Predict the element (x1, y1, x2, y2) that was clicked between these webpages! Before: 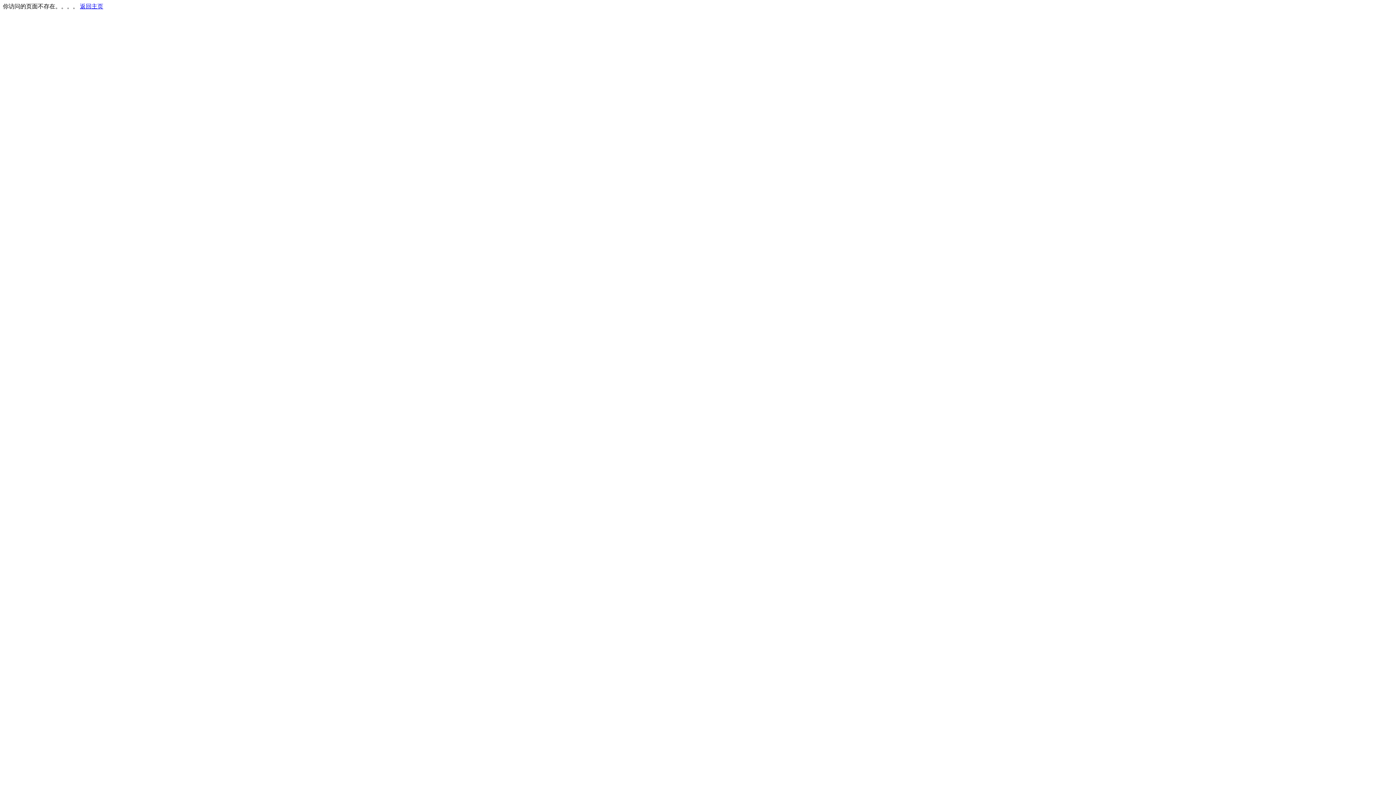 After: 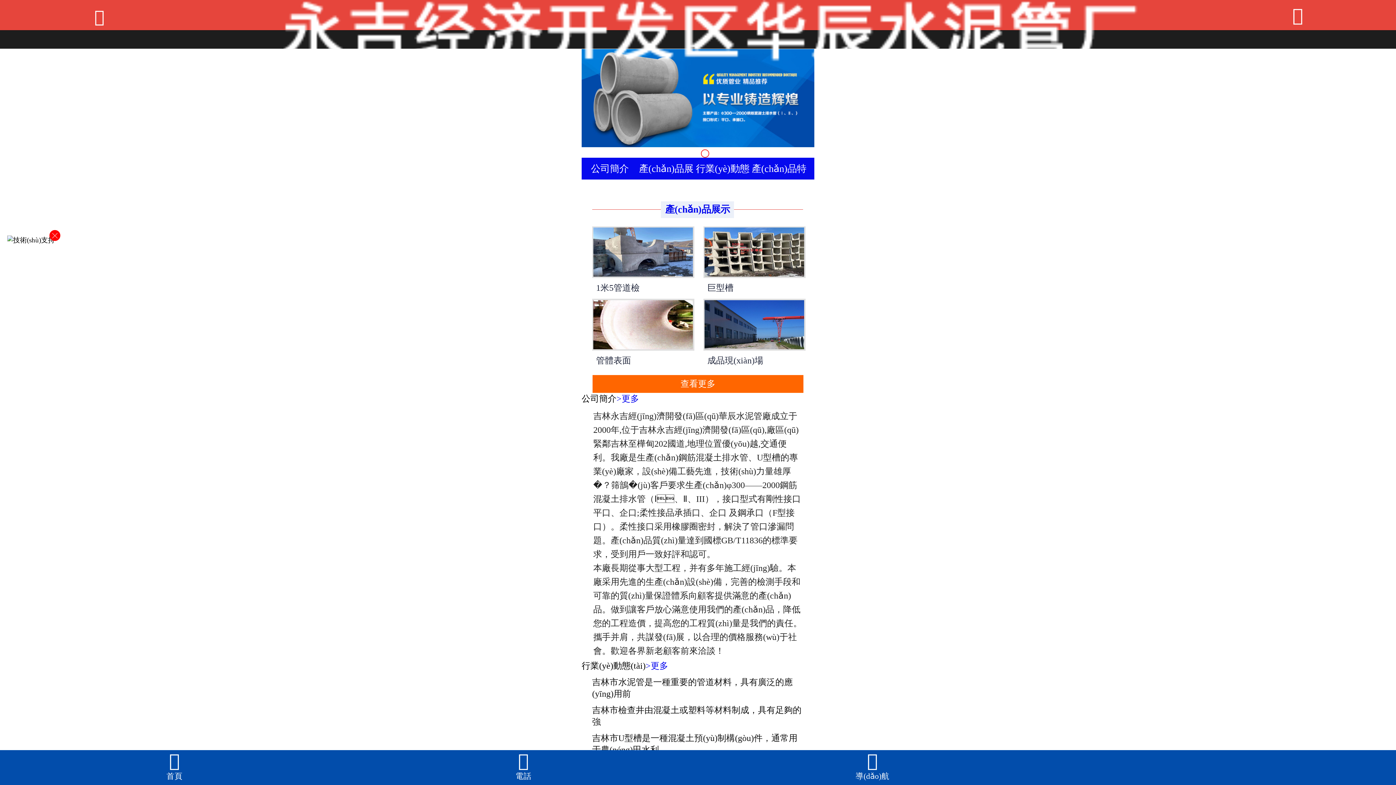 Action: label: 返回主页 bbox: (80, 3, 103, 9)